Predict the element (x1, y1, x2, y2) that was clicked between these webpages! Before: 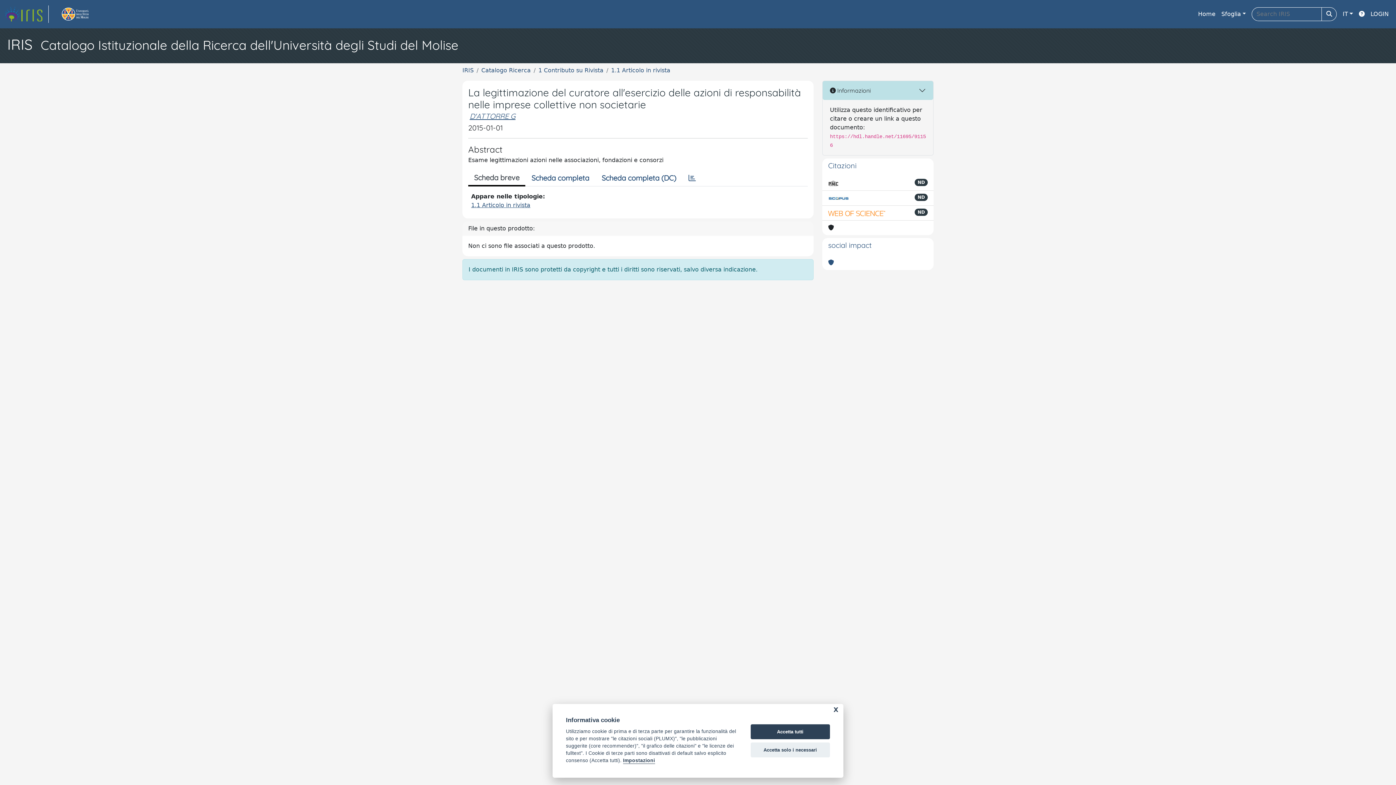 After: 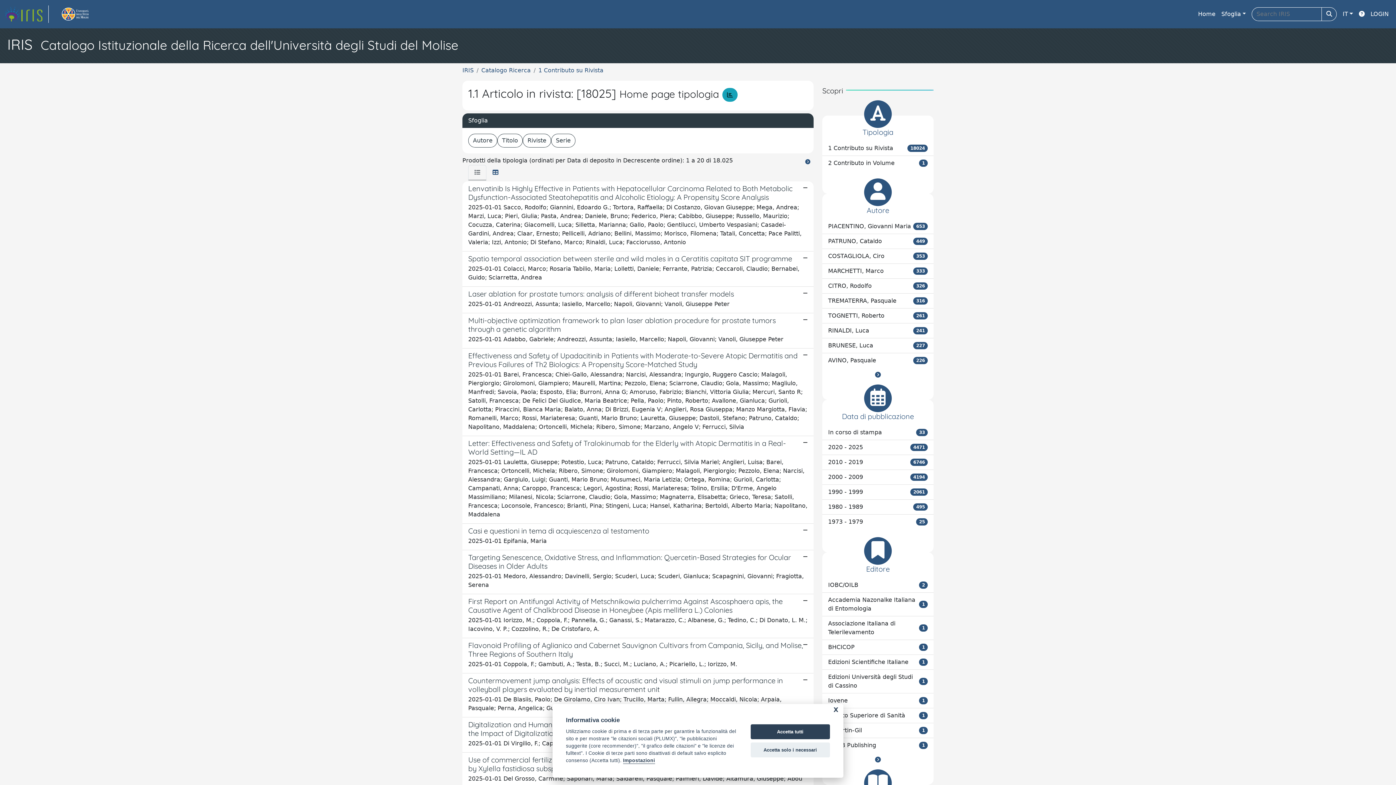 Action: label: 1.1 Articolo in rivista bbox: (471, 201, 530, 208)